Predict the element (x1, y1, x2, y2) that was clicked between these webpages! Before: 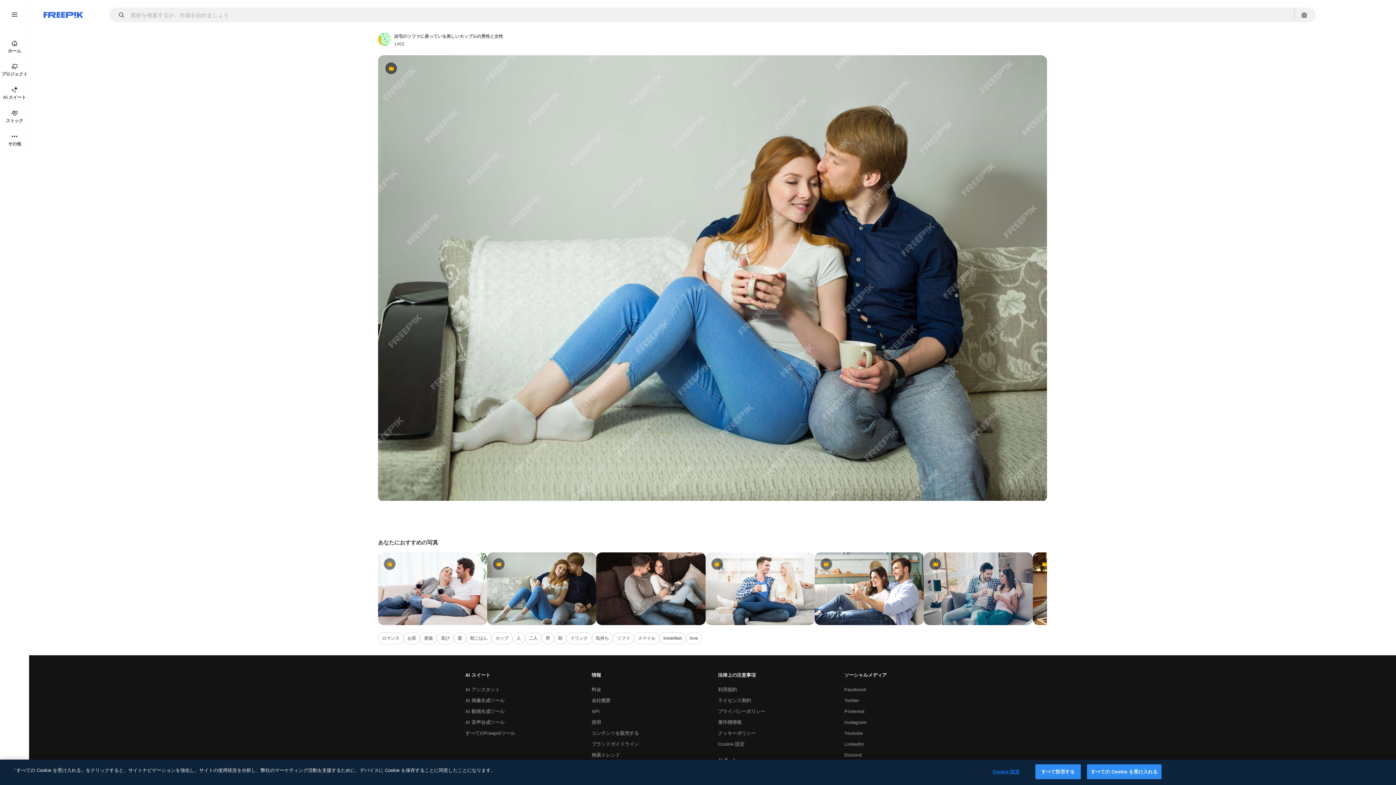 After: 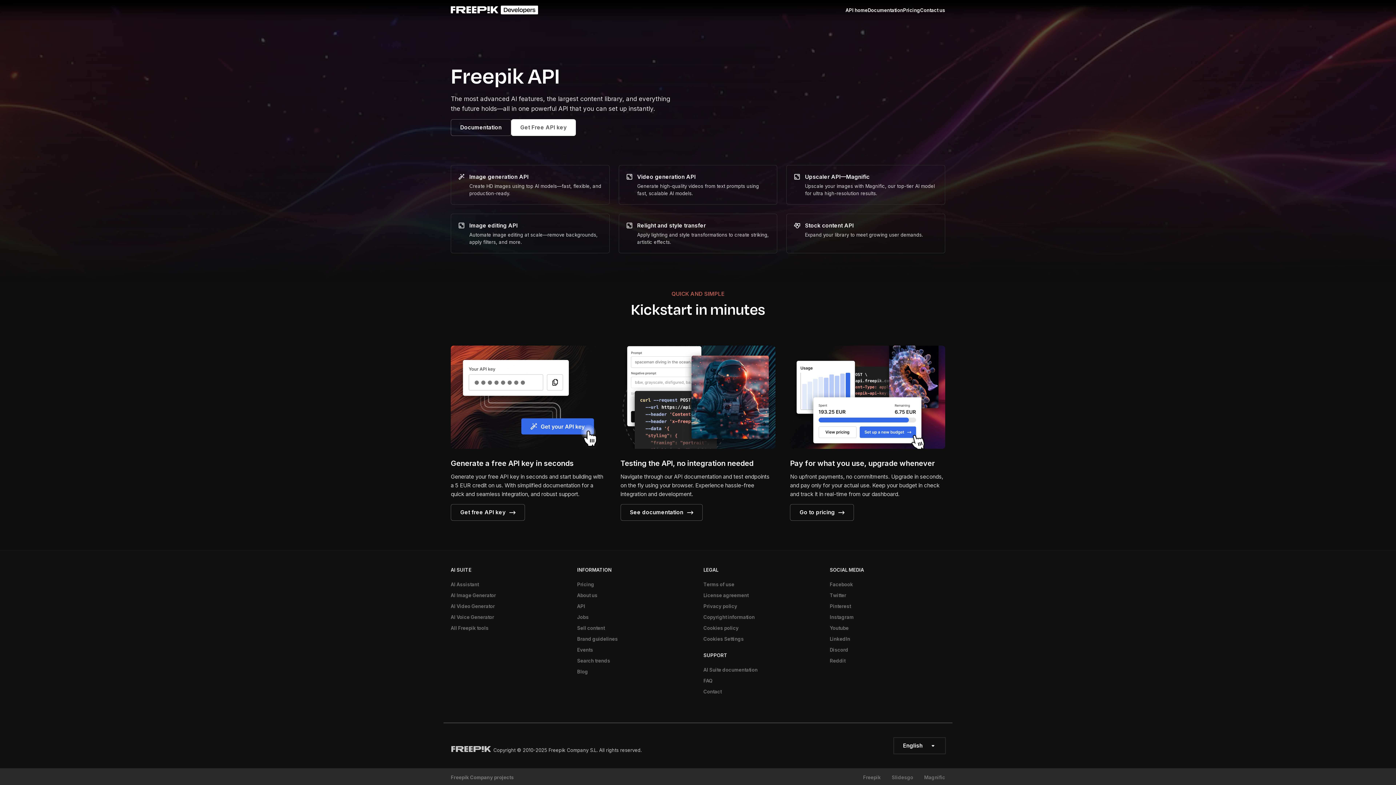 Action: bbox: (588, 706, 603, 717) label: API